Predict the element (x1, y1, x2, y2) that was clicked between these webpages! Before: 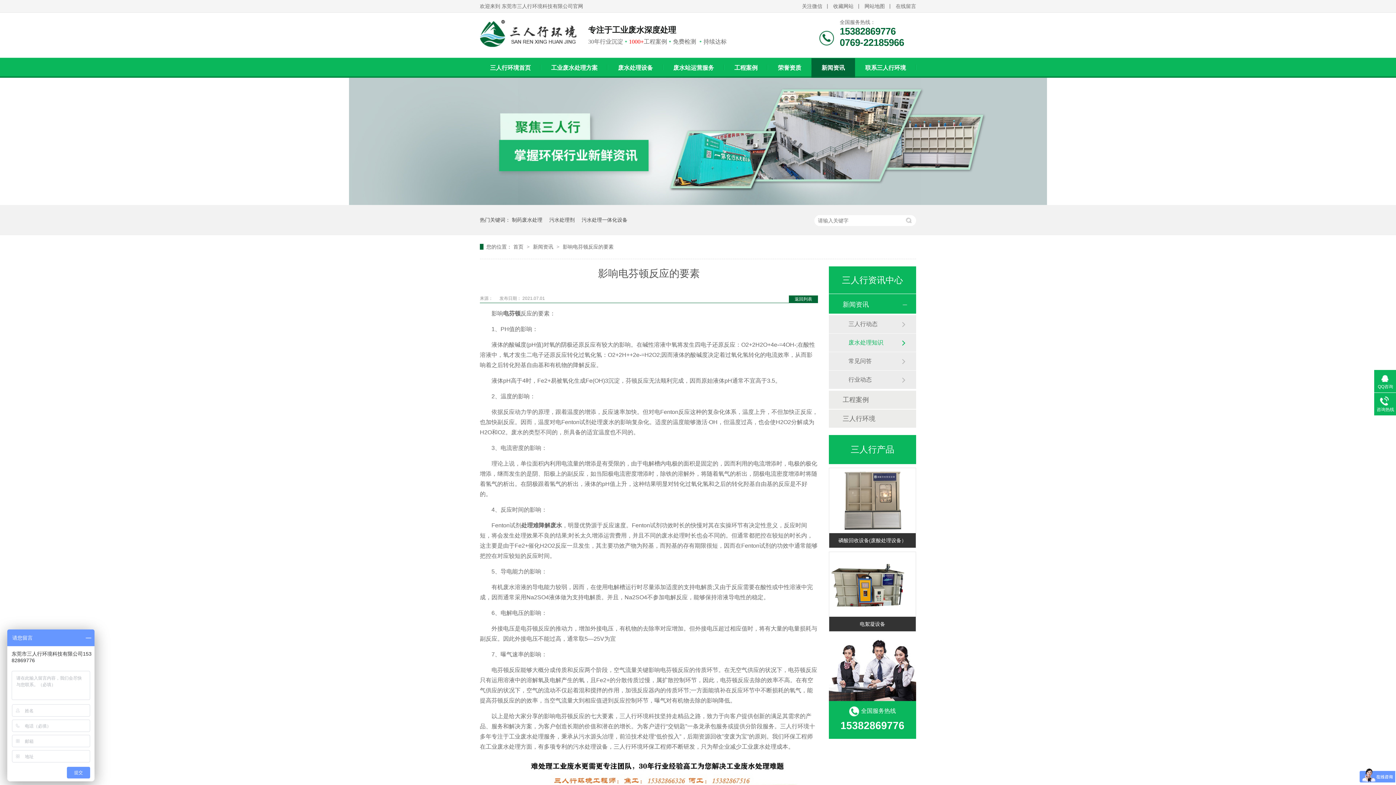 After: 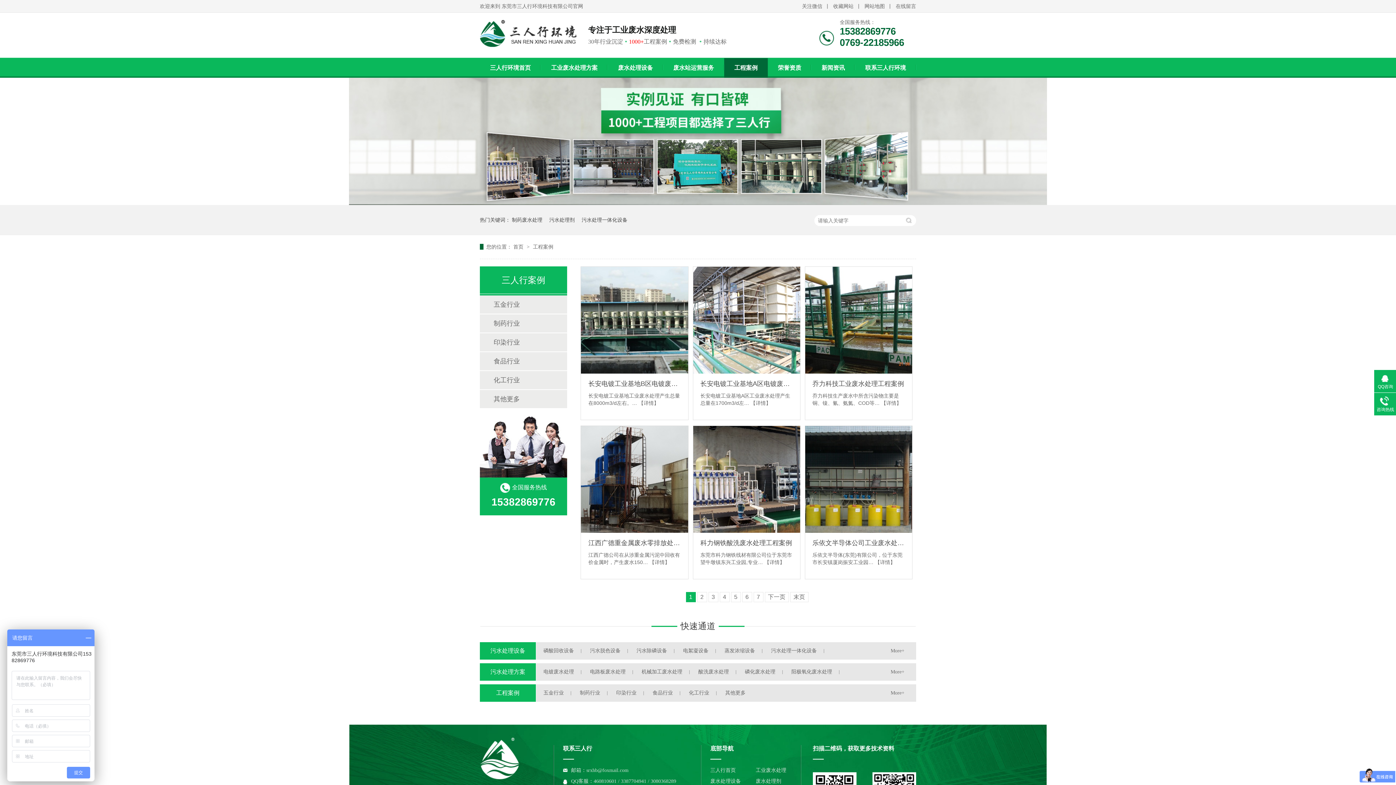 Action: bbox: (842, 390, 901, 409) label: 工程案例